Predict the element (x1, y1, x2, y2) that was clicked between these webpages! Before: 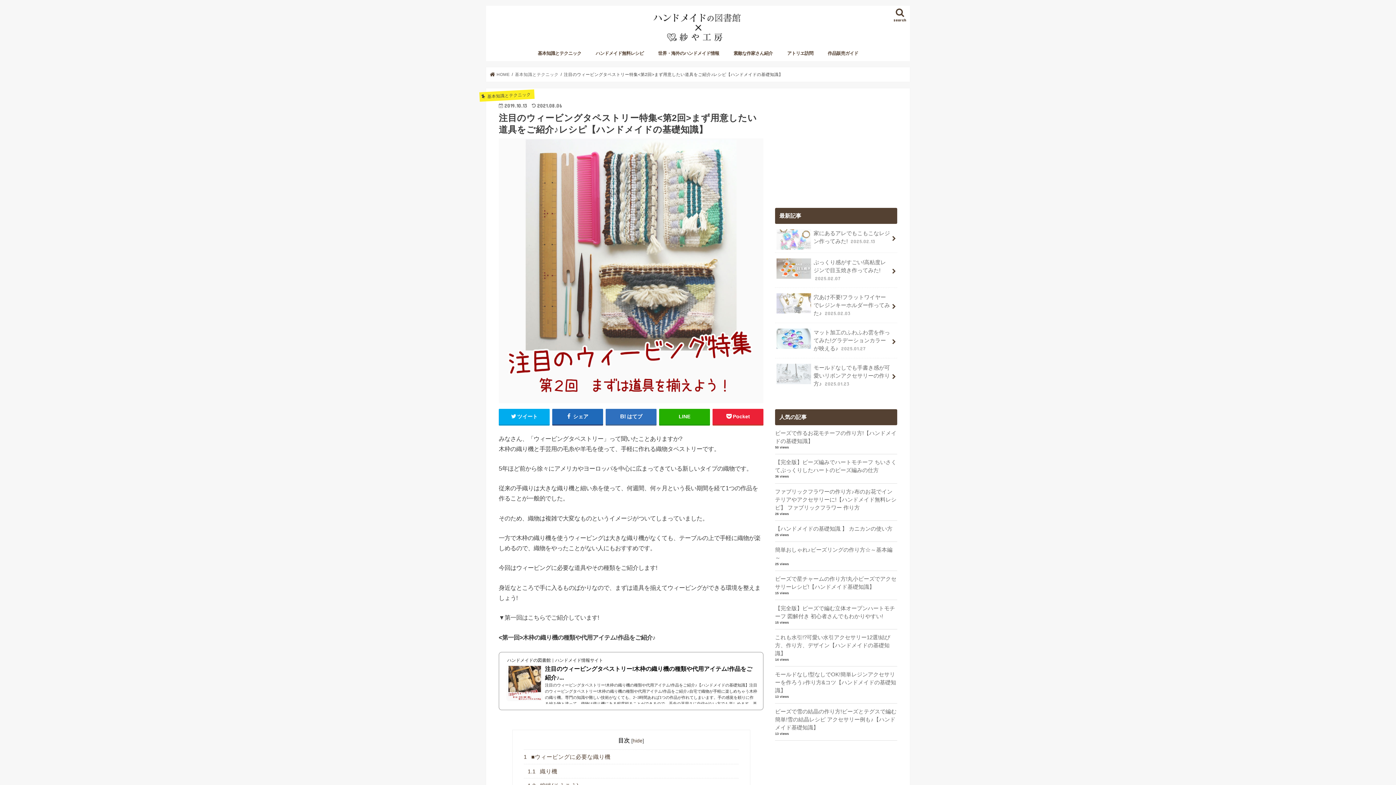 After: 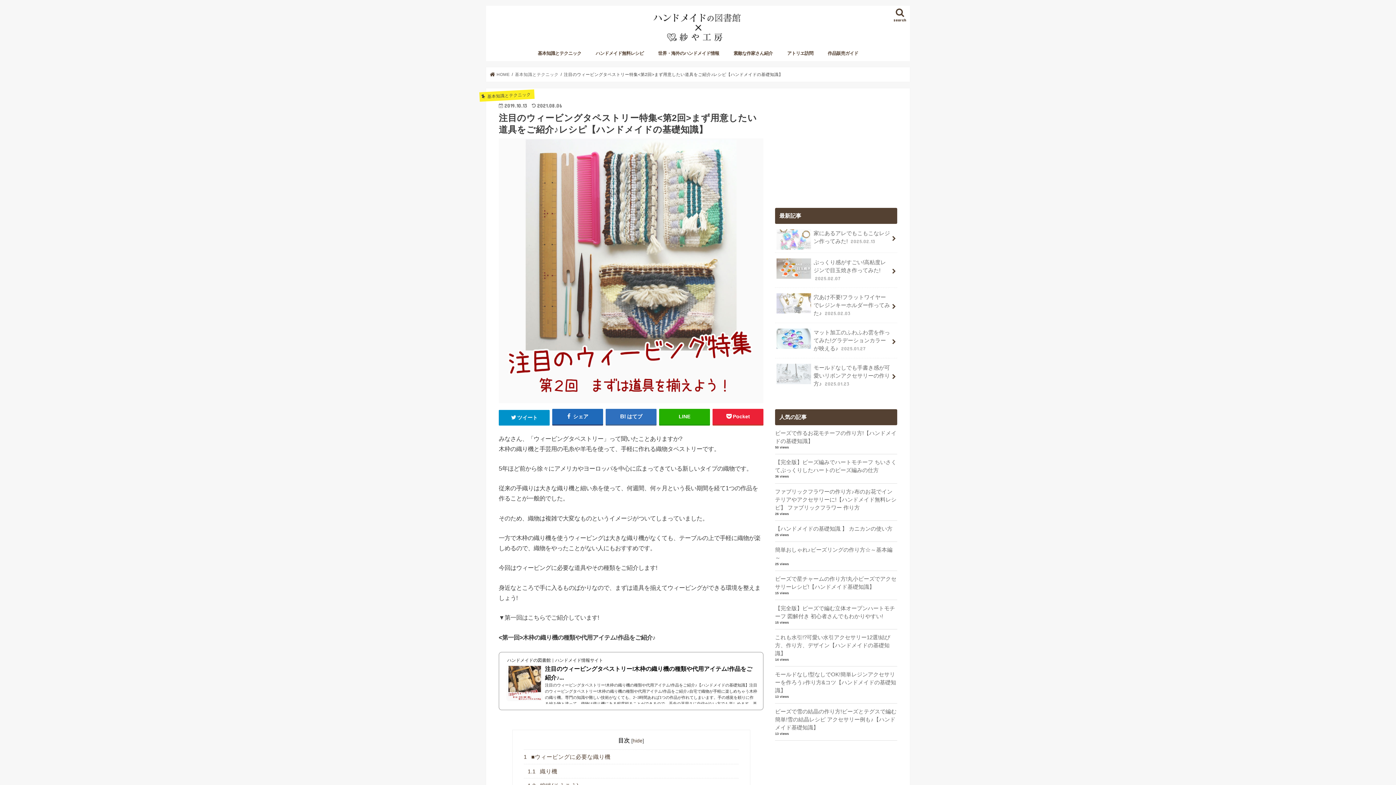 Action: label: ツイート bbox: (498, 409, 549, 424)